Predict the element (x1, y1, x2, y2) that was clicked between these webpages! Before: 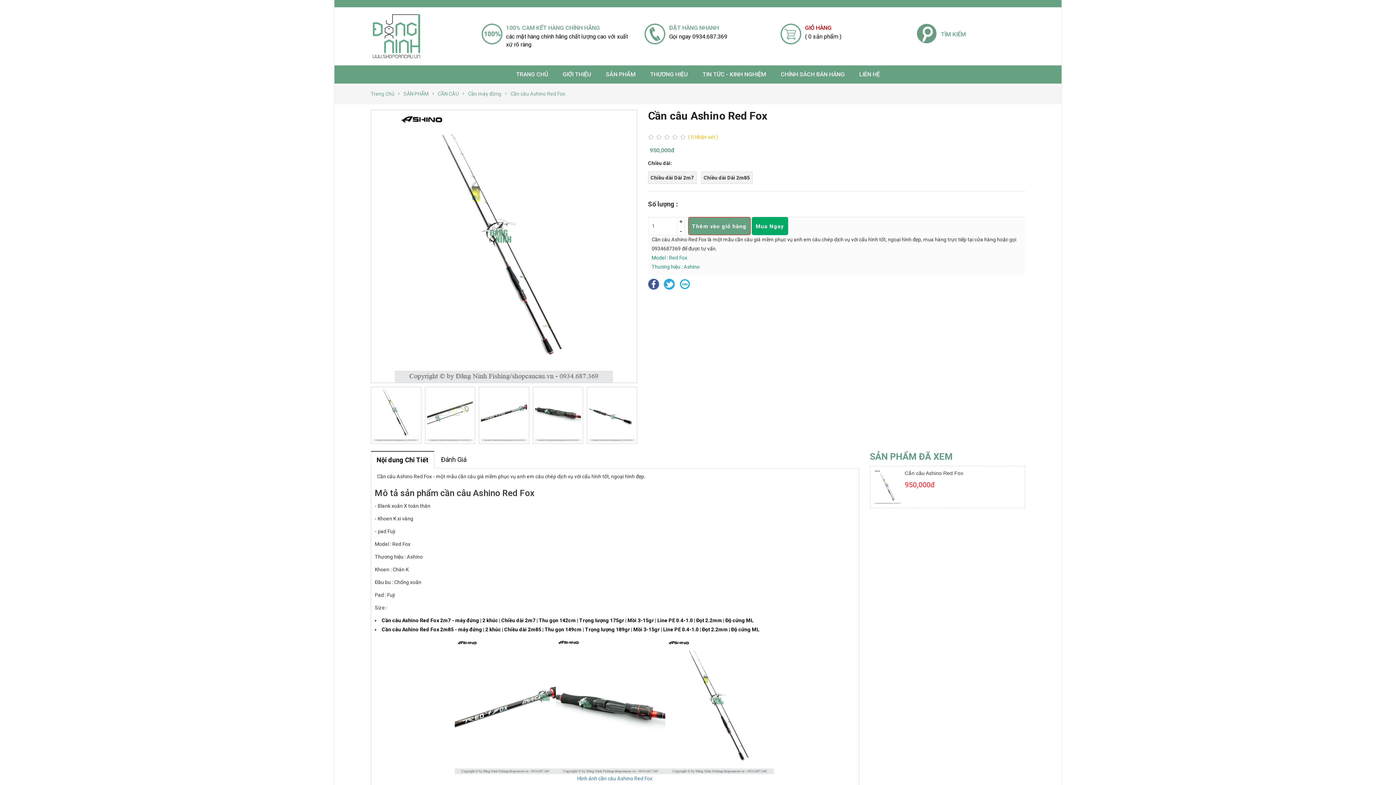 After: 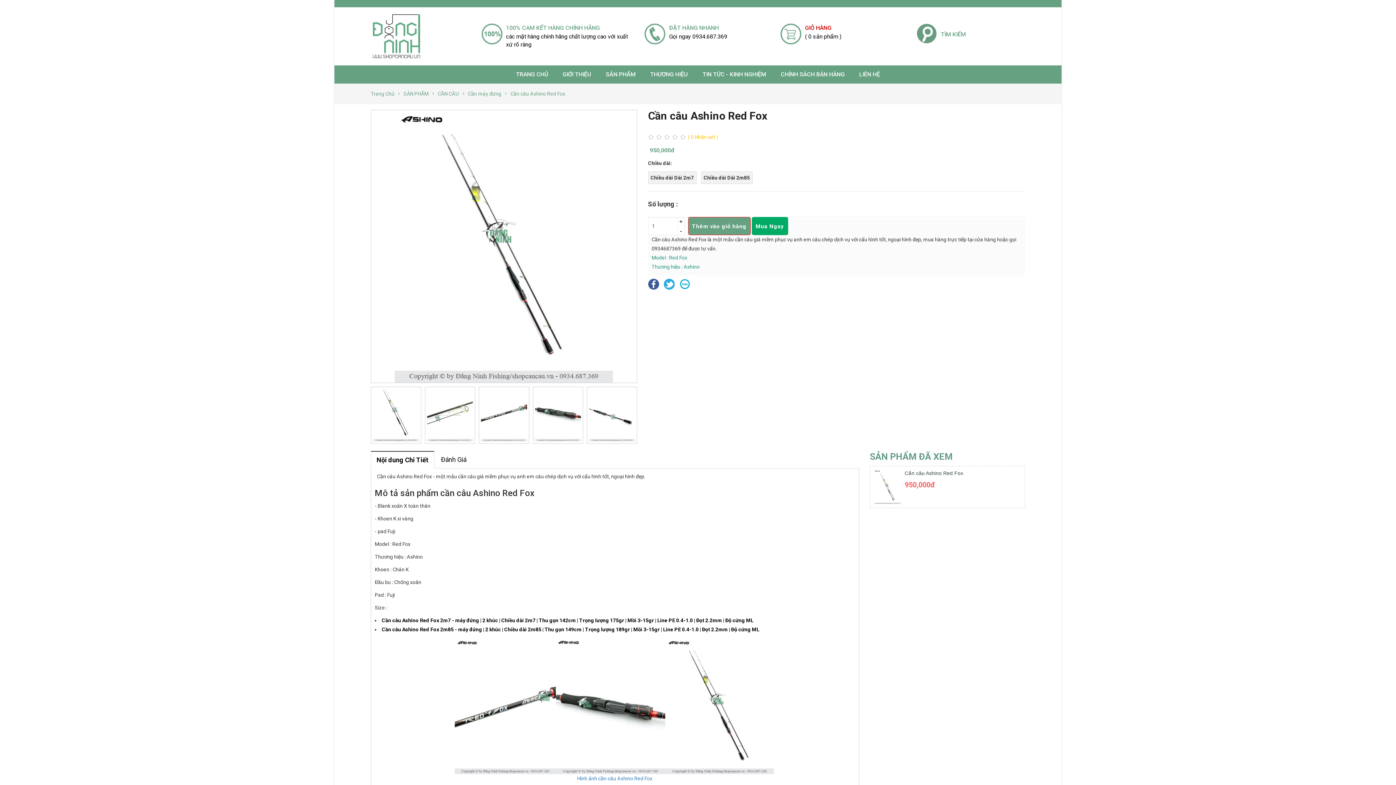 Action: bbox: (508, 87, 567, 100) label: Cần câu Ashino Red Fox